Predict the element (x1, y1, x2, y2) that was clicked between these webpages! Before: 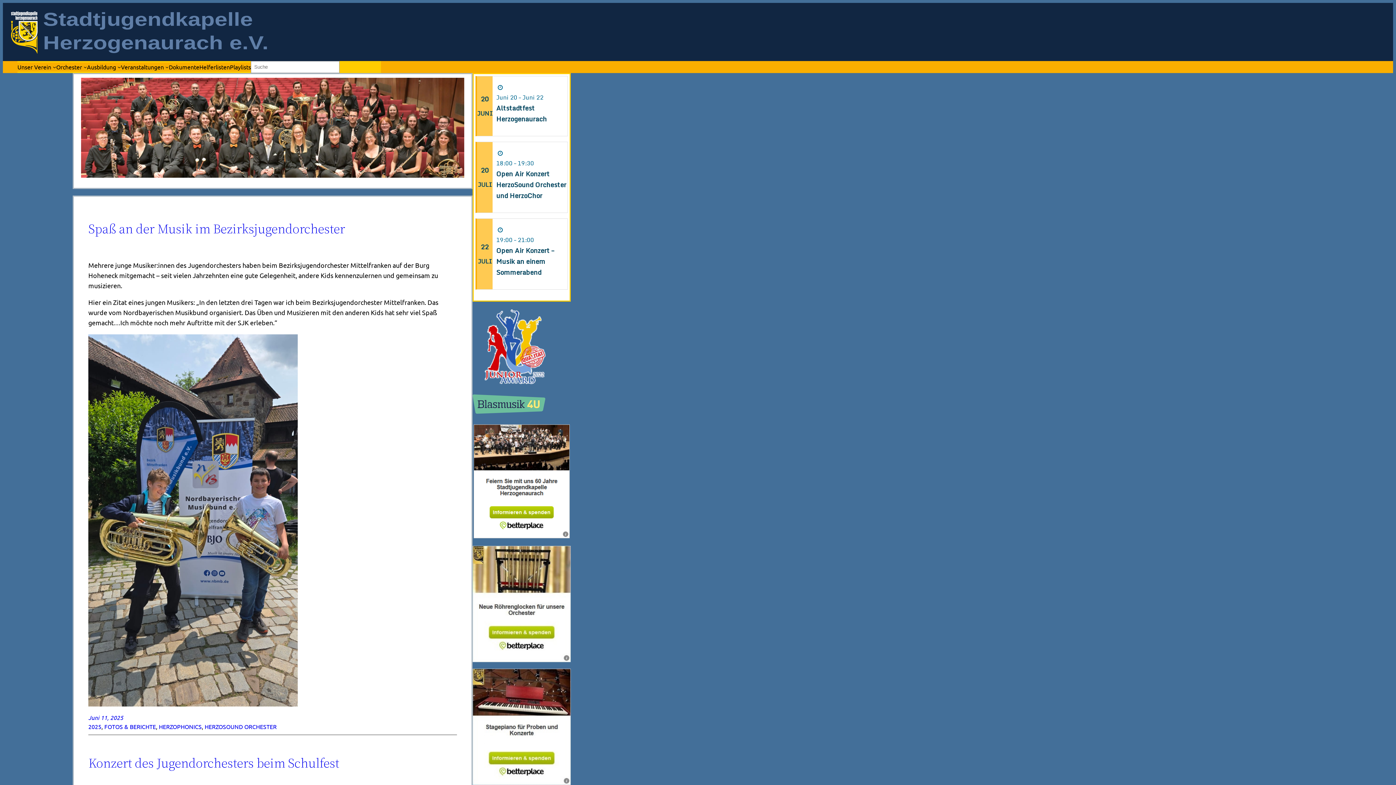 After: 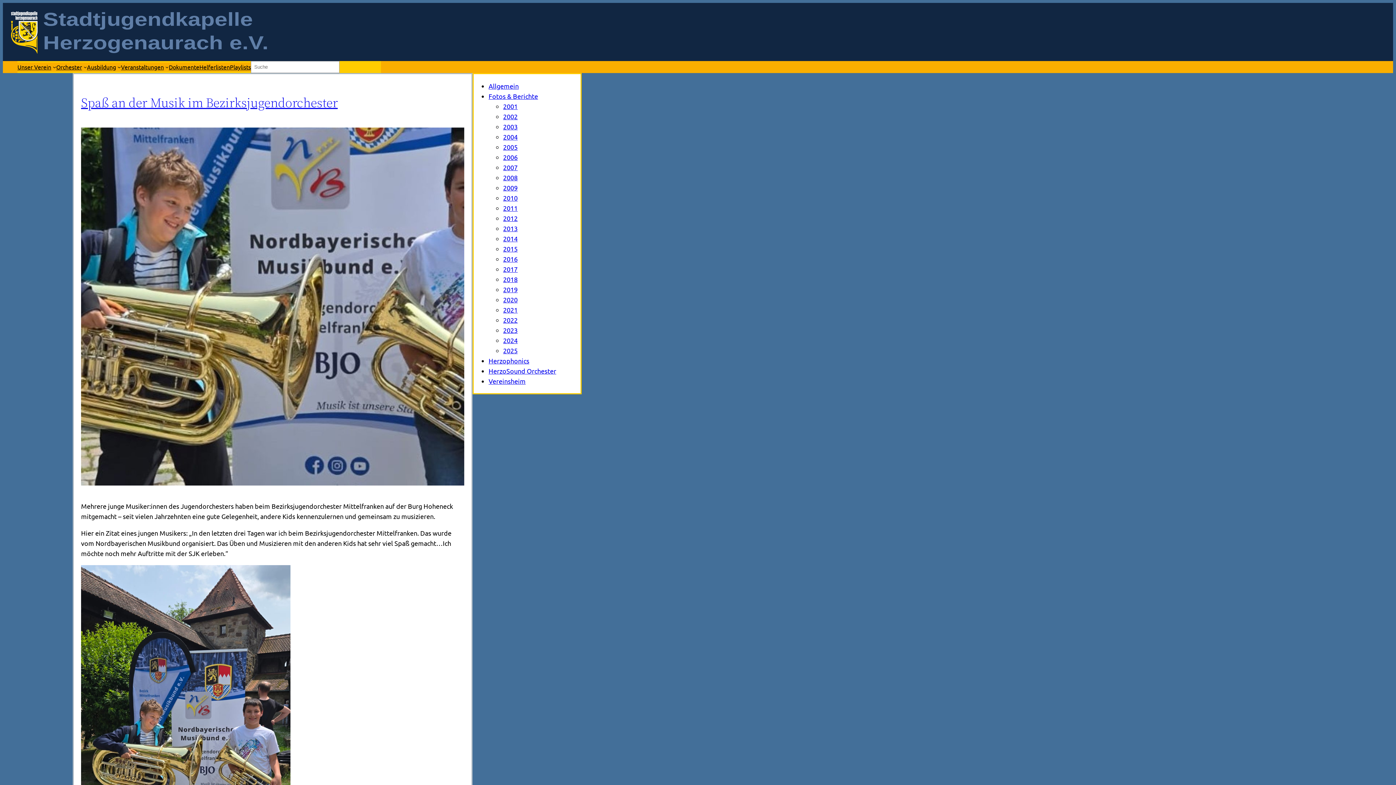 Action: bbox: (204, 723, 276, 730) label: HERZOSOUND ORCHESTER